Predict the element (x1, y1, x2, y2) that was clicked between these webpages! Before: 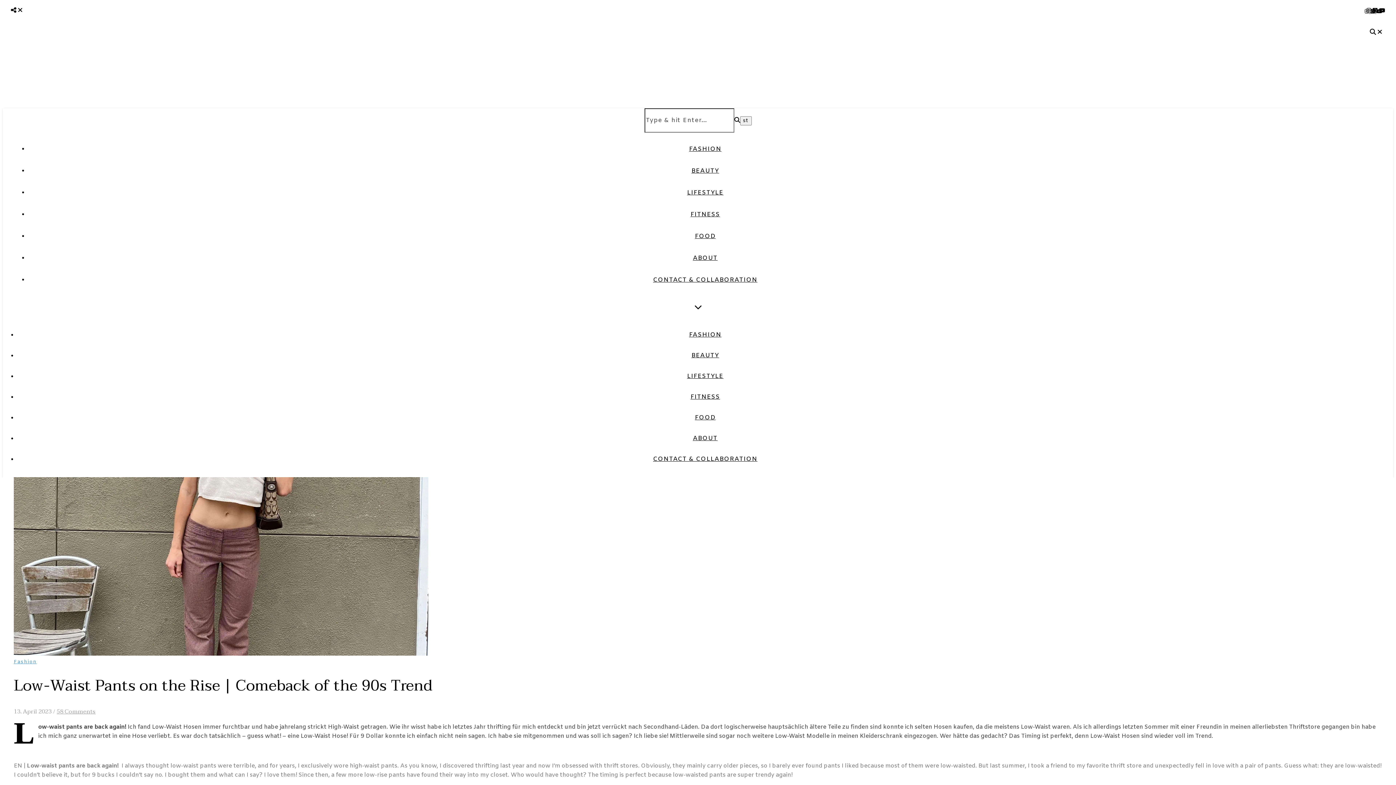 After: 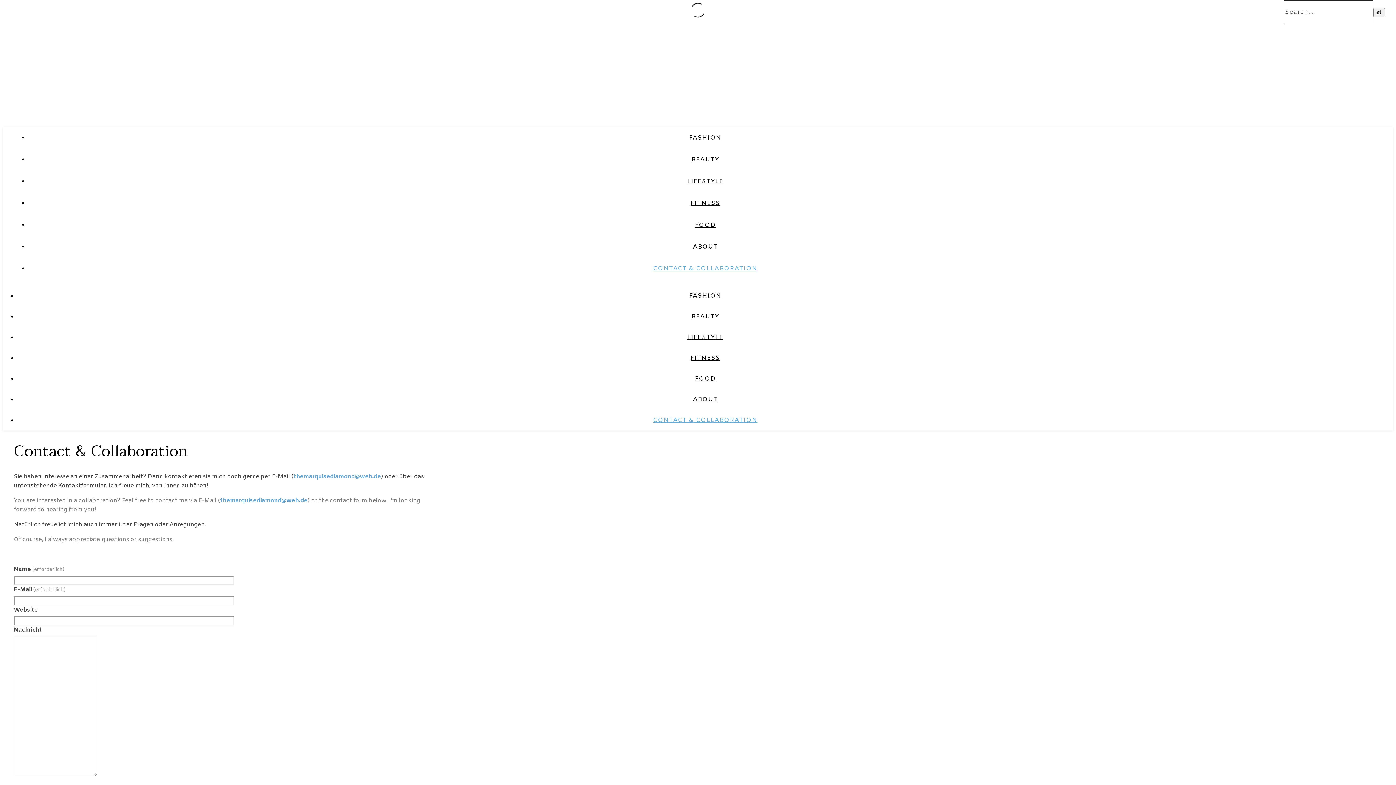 Action: bbox: (653, 455, 757, 463) label: CONTACT & COLLABORATION